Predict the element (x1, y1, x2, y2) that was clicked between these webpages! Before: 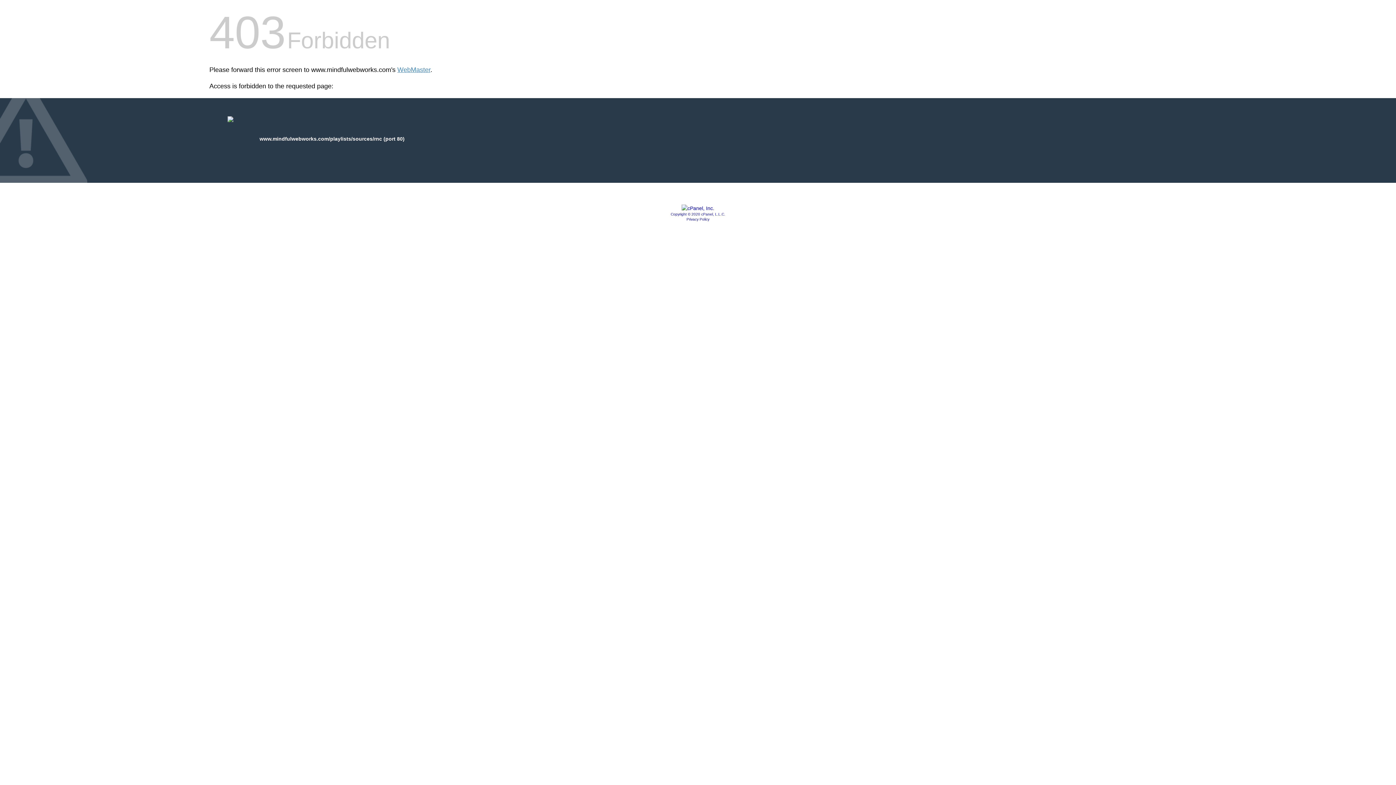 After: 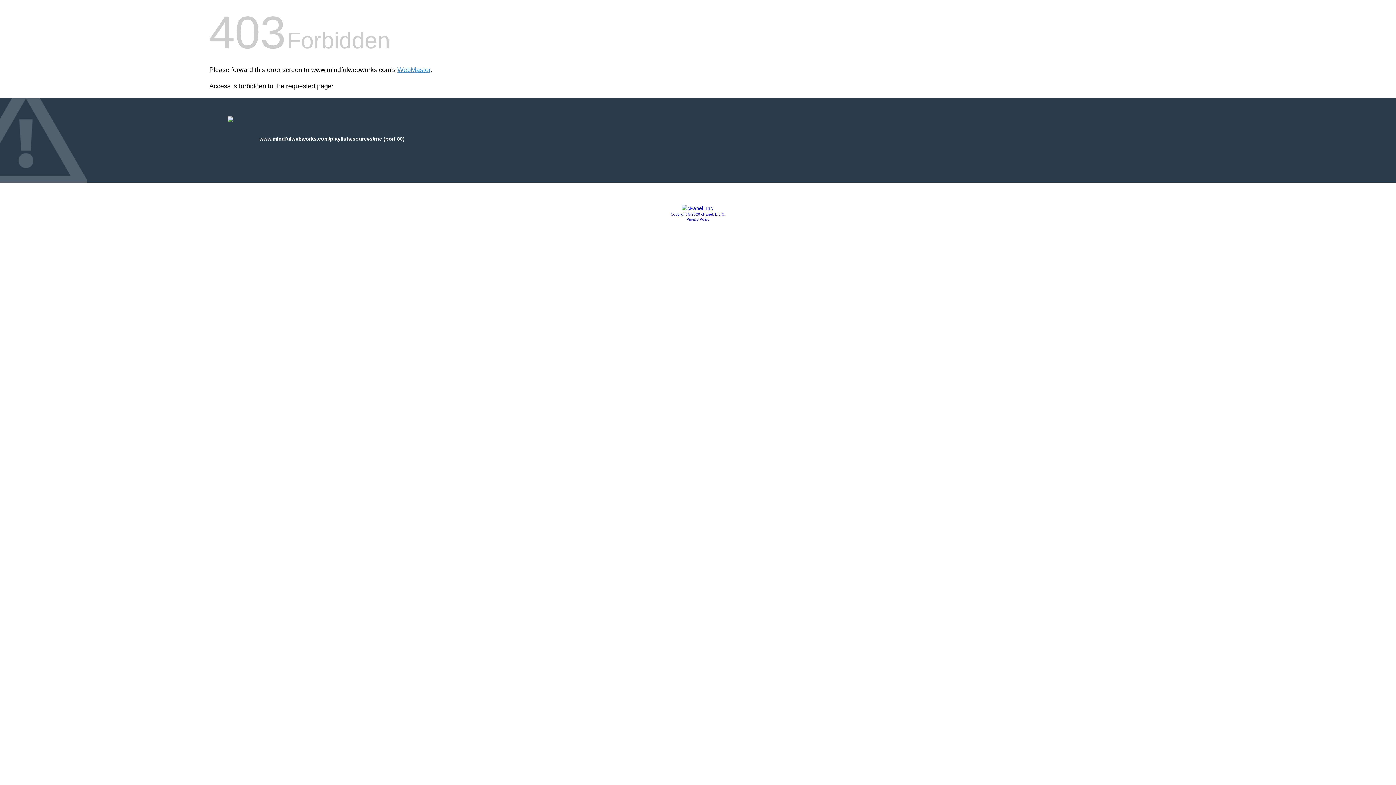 Action: bbox: (686, 217, 709, 221) label: Privacy Policy